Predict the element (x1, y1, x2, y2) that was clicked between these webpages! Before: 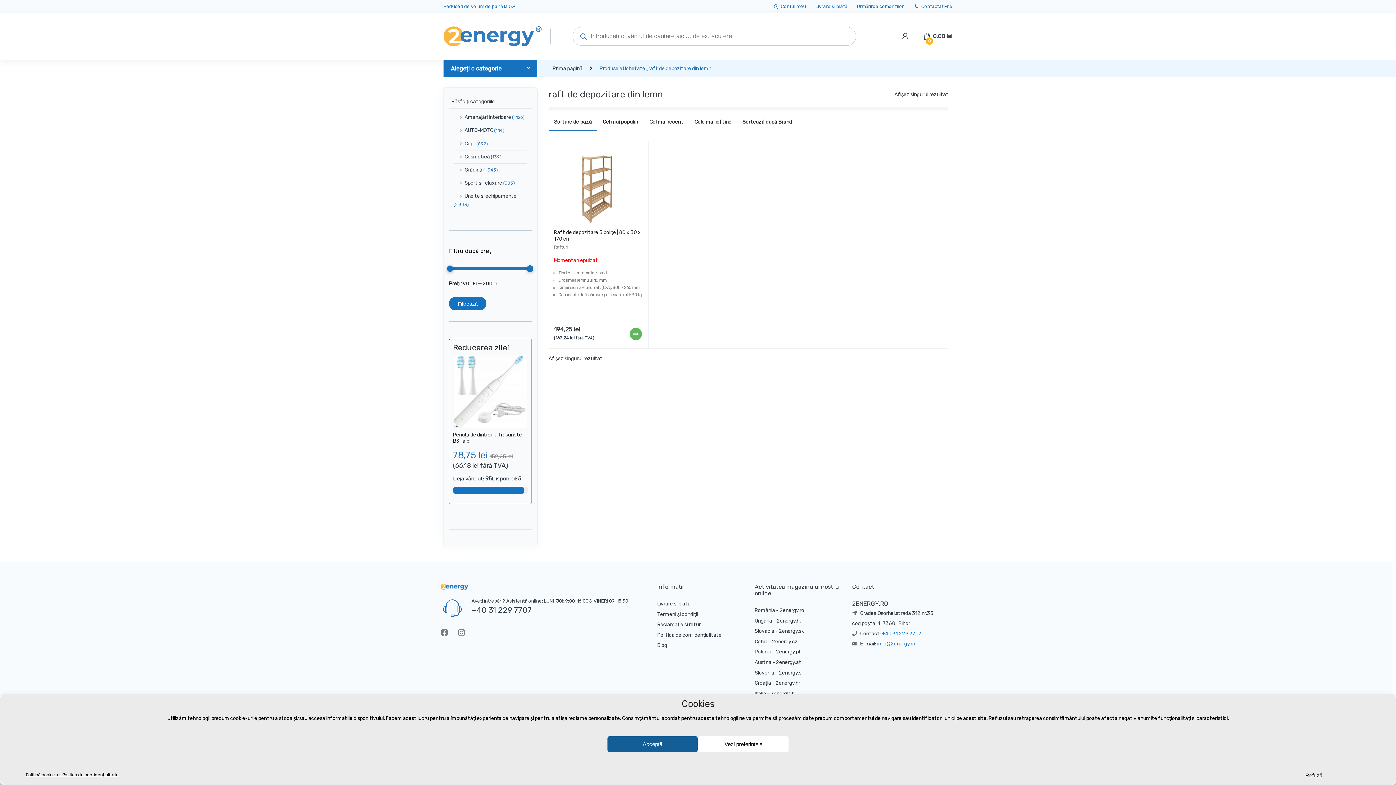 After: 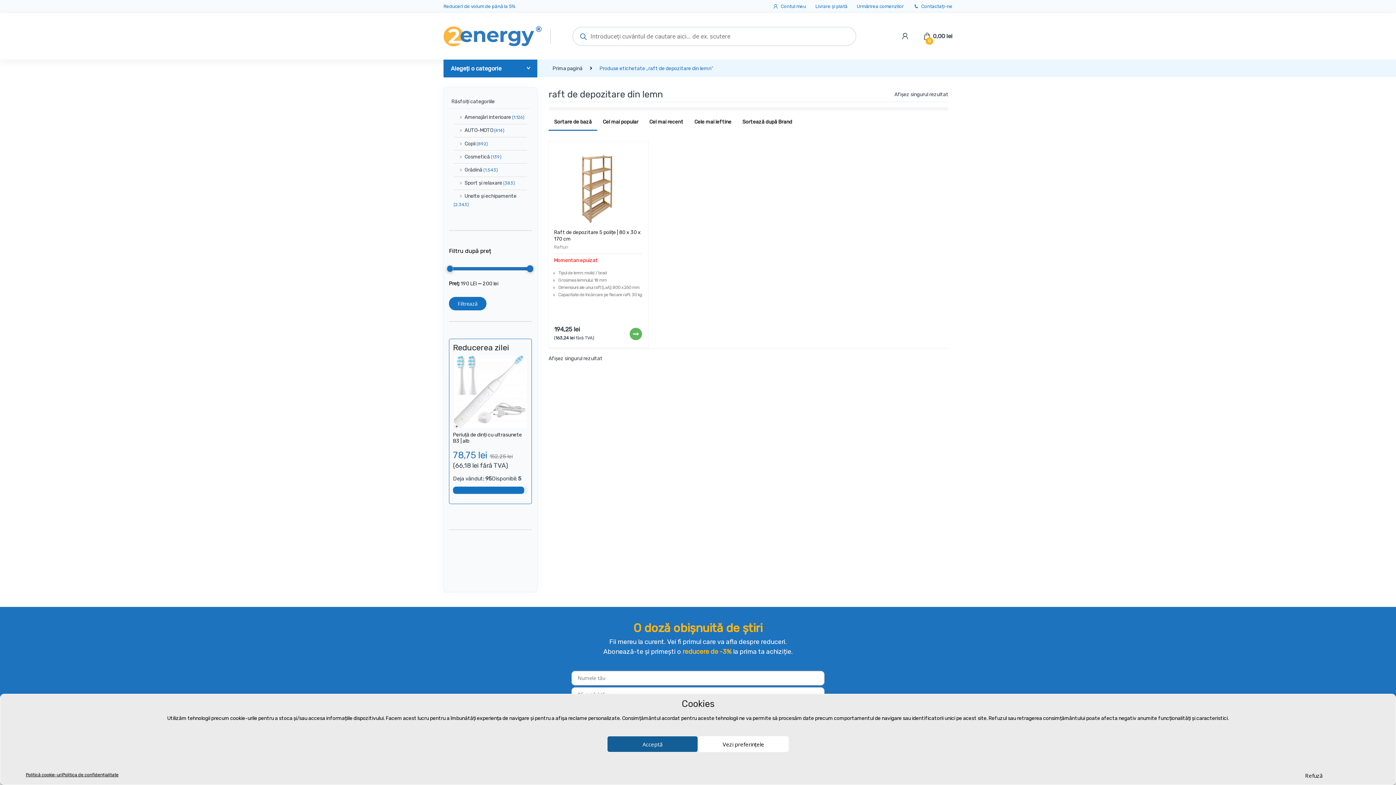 Action: bbox: (548, 114, 597, 130) label: Sortare de bază